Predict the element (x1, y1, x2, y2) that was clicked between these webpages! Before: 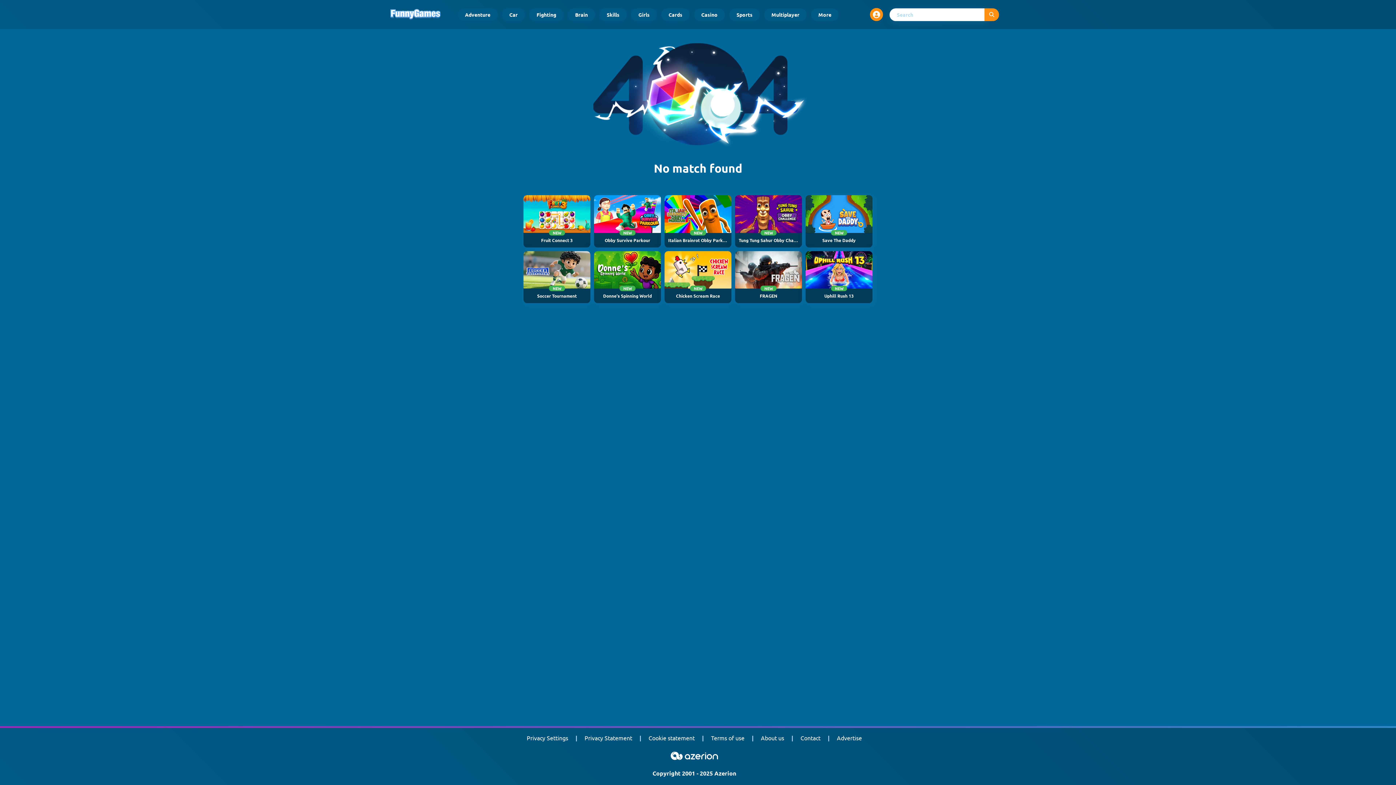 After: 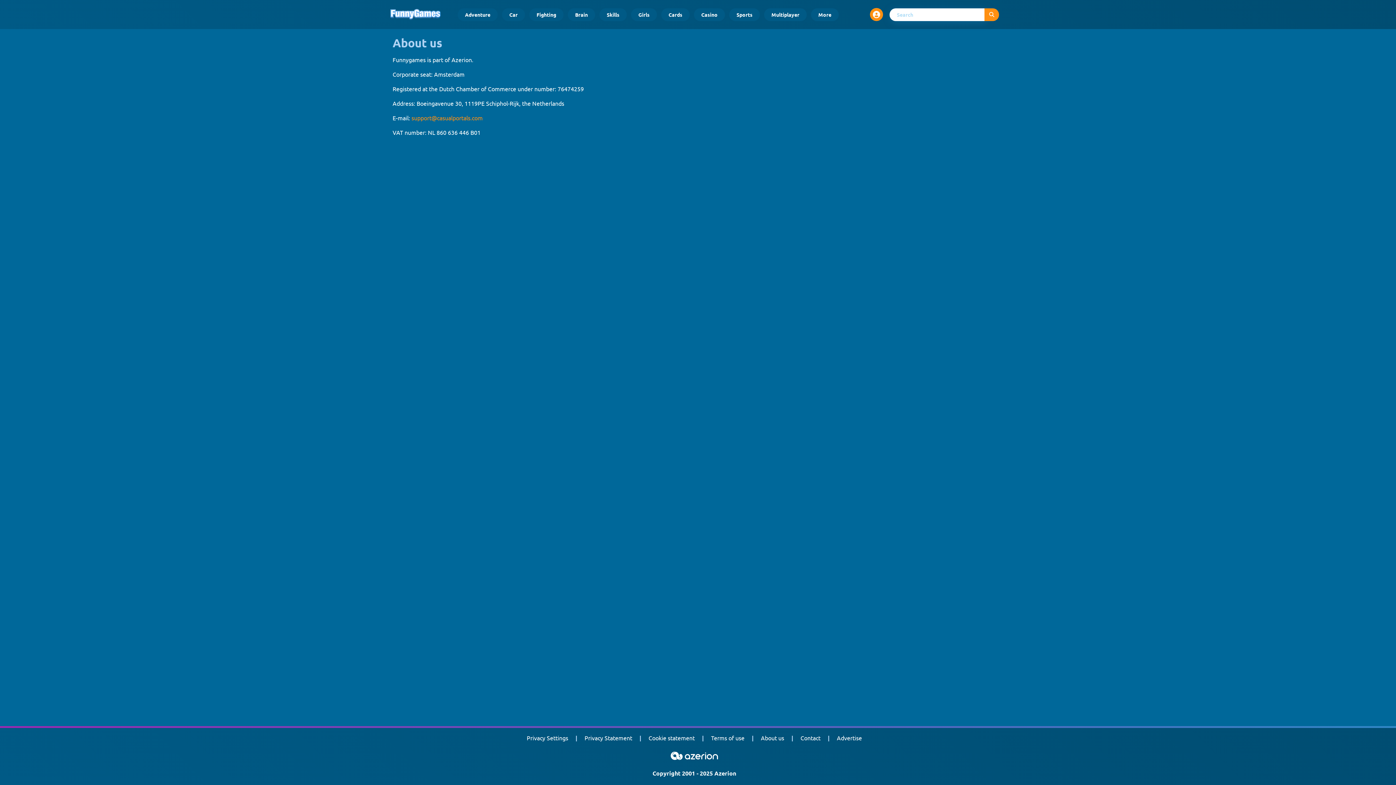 Action: bbox: (761, 733, 784, 742) label: About us